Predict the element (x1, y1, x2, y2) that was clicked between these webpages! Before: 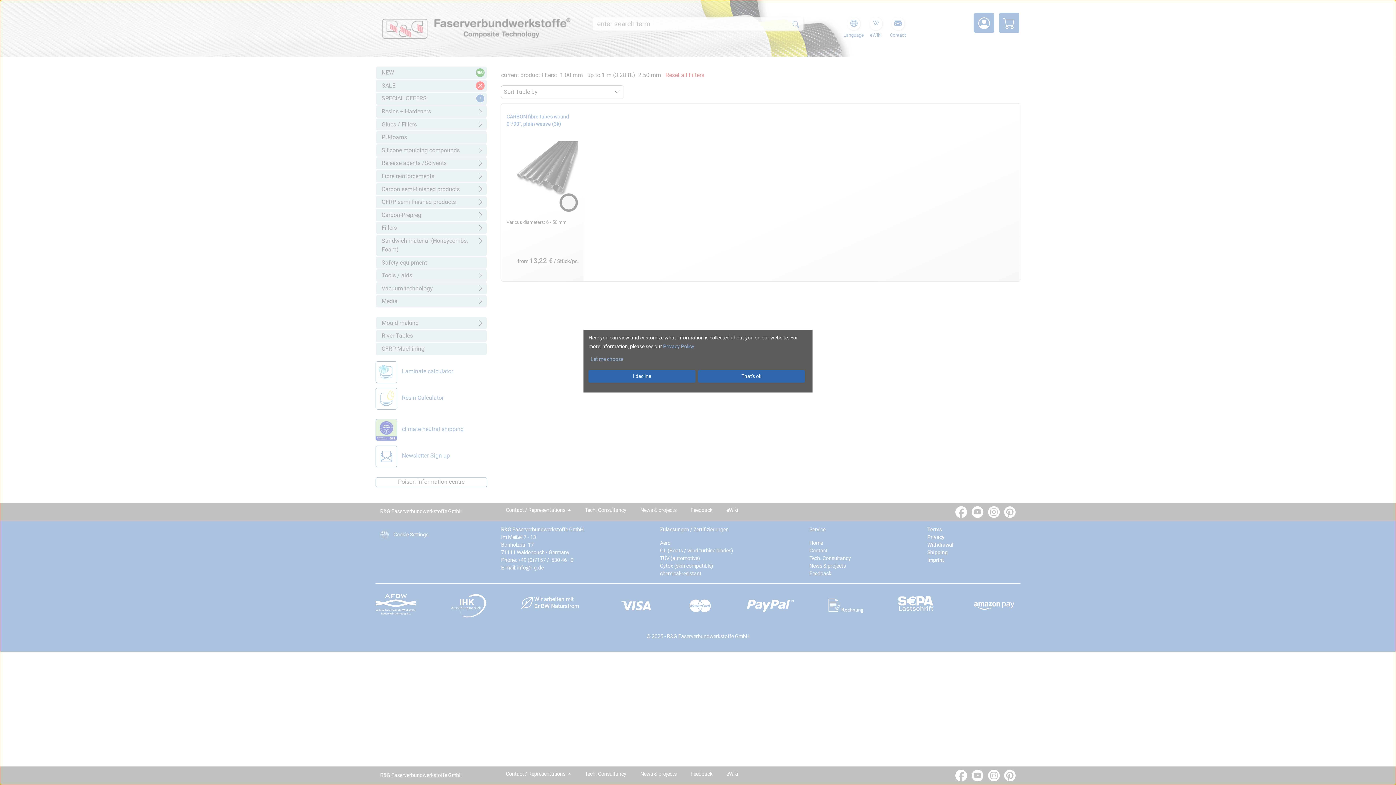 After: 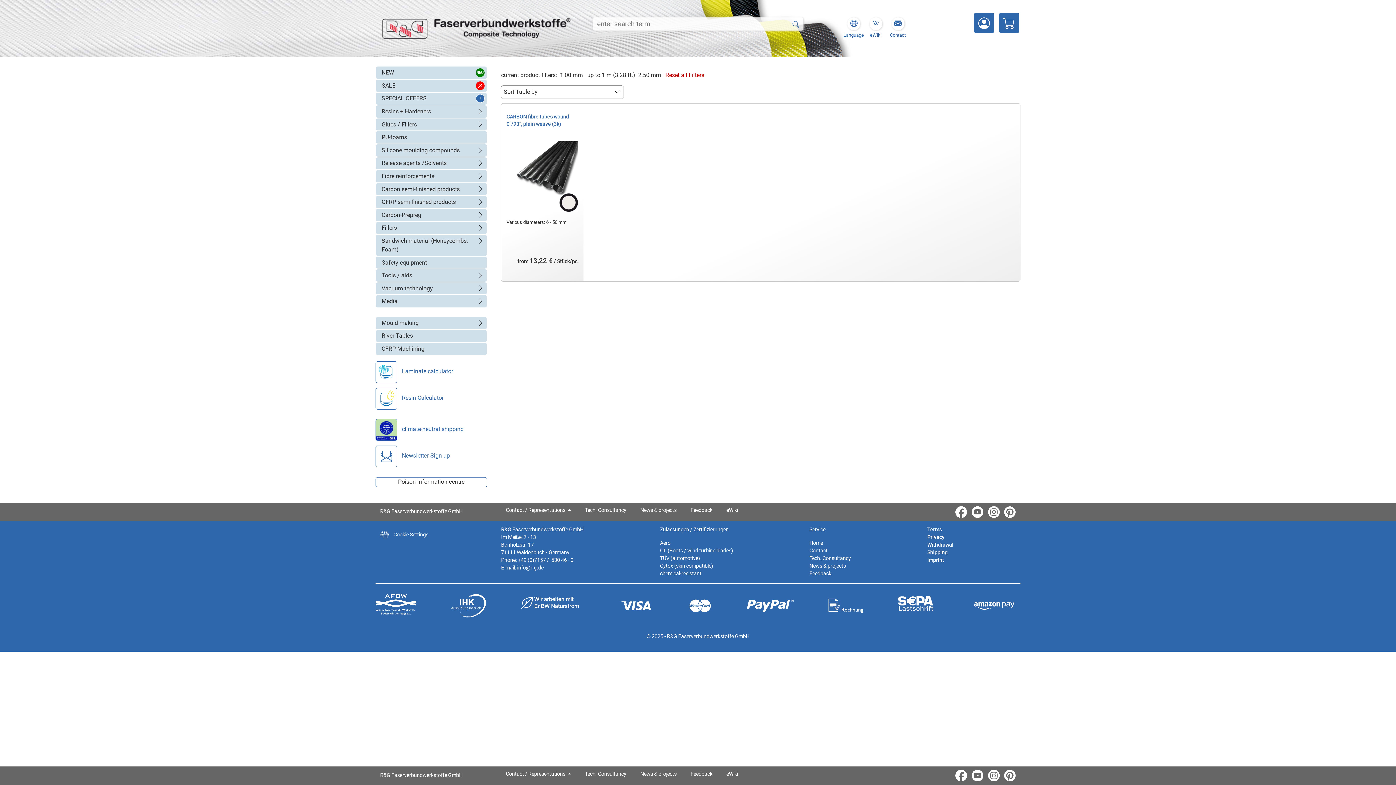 Action: label: That's ok bbox: (698, 370, 805, 382)